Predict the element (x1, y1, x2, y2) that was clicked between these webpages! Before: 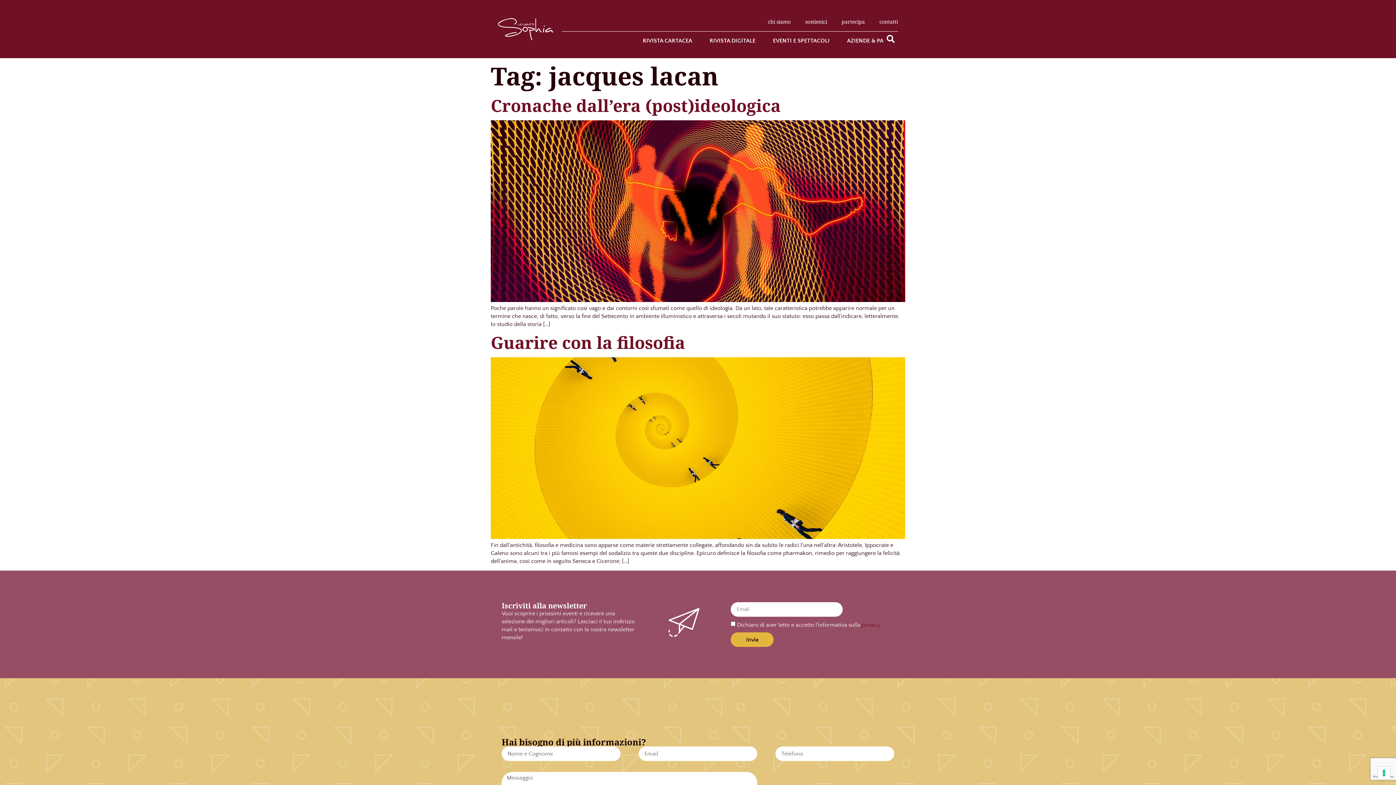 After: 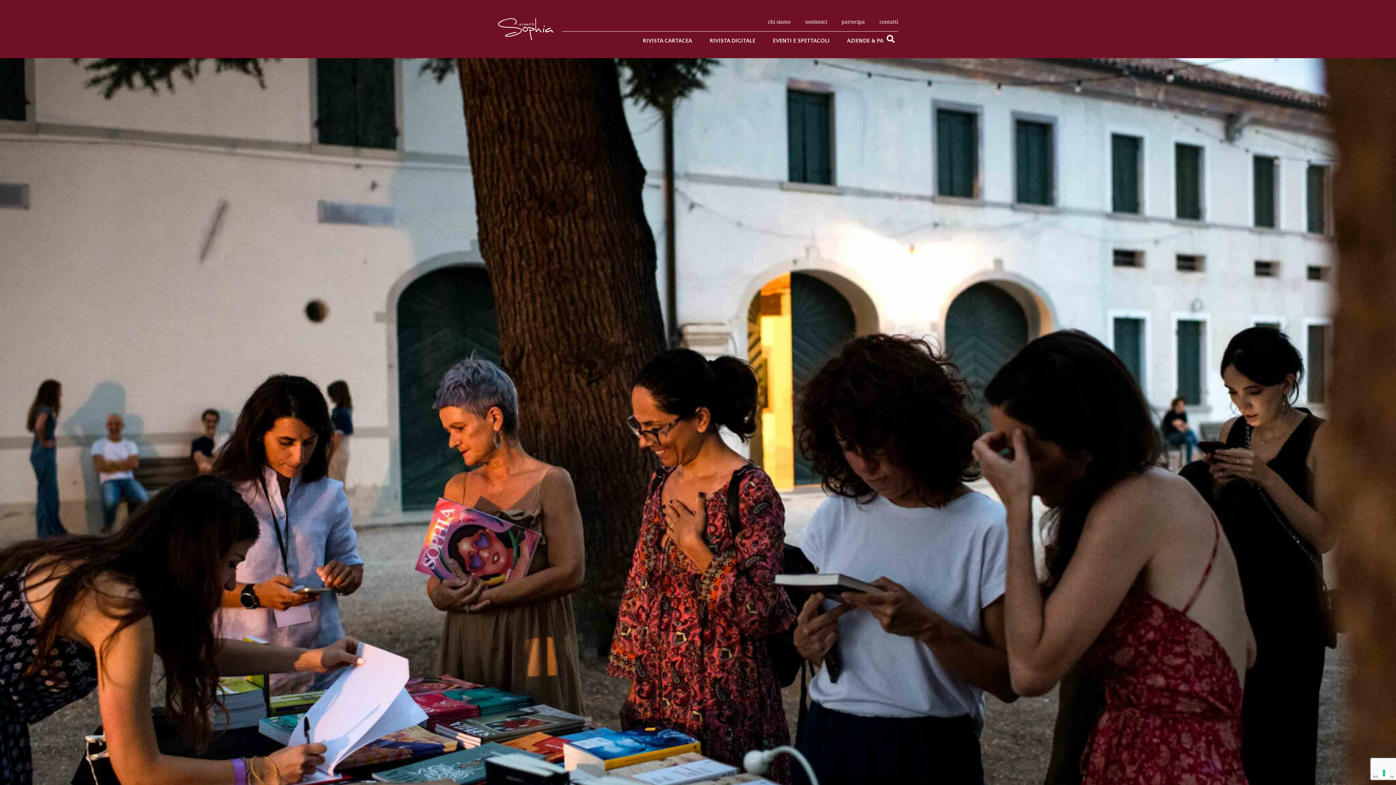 Action: bbox: (805, 12, 827, 31) label: sostienici